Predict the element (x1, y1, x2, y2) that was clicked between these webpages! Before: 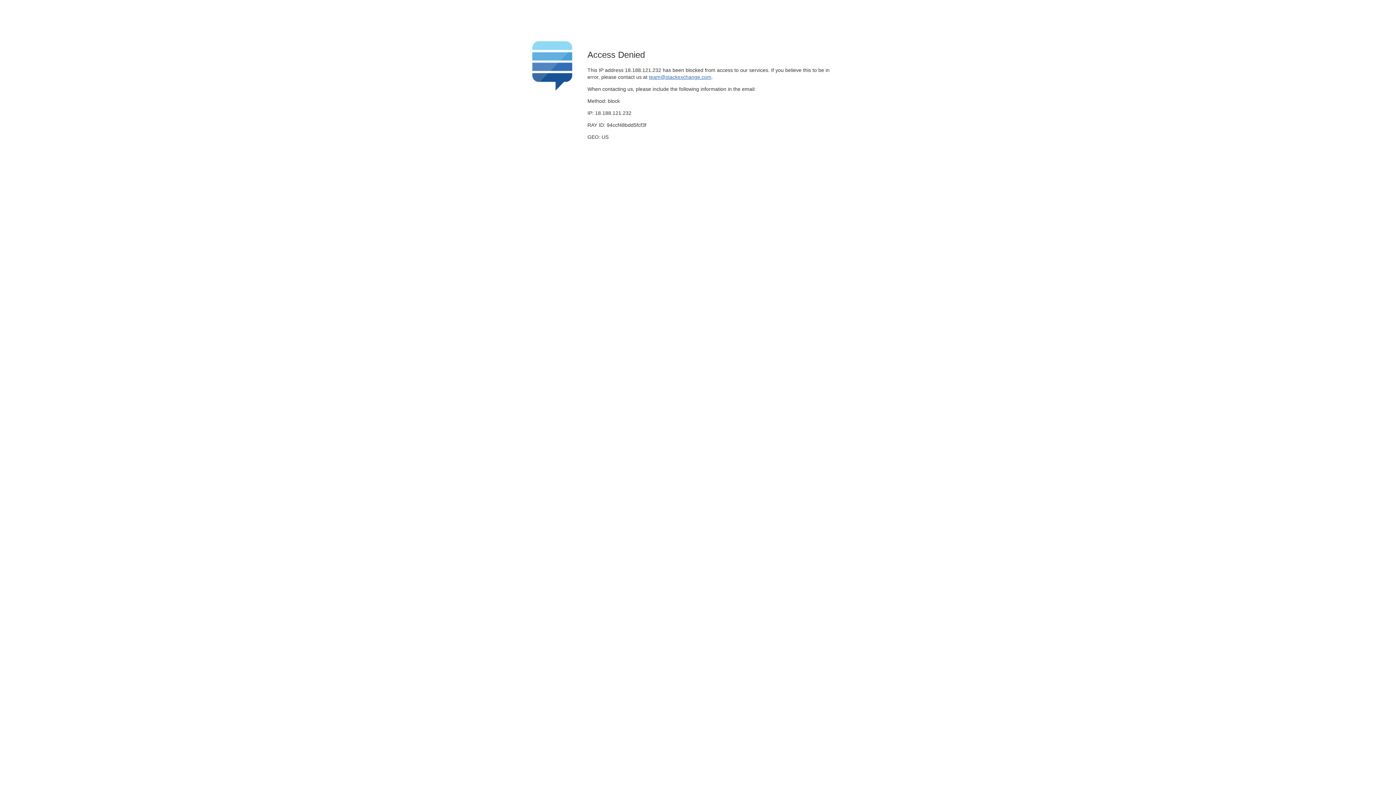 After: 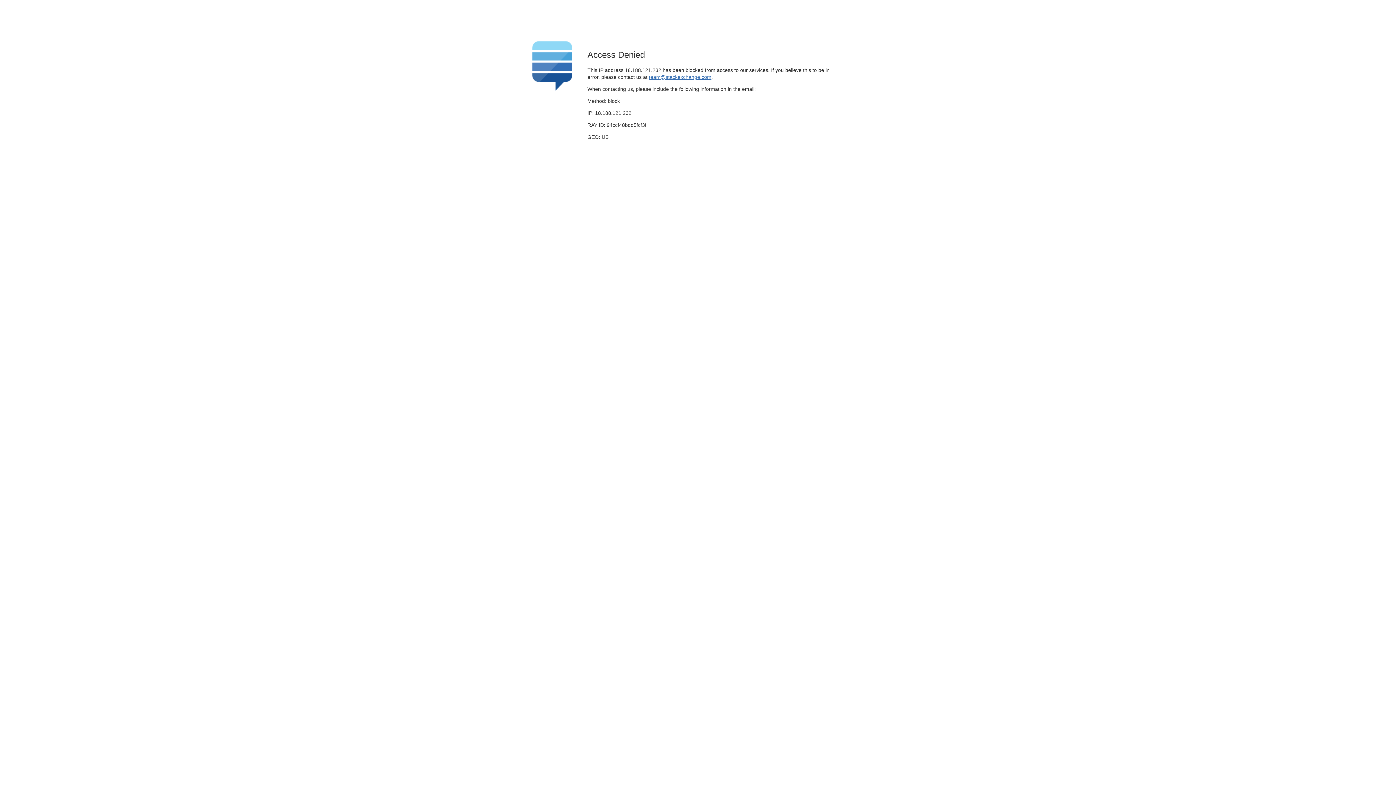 Action: label: team@stackexchange.com bbox: (649, 74, 711, 79)